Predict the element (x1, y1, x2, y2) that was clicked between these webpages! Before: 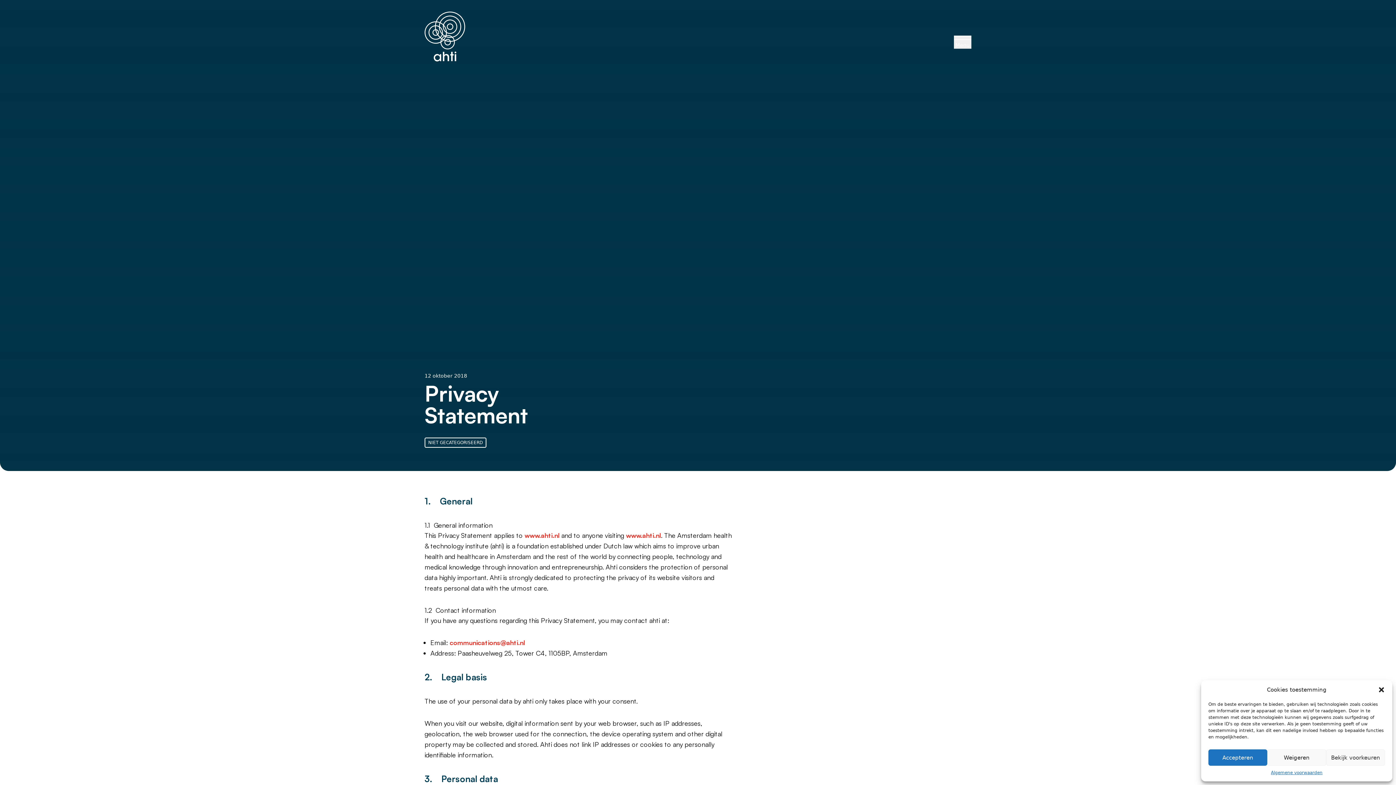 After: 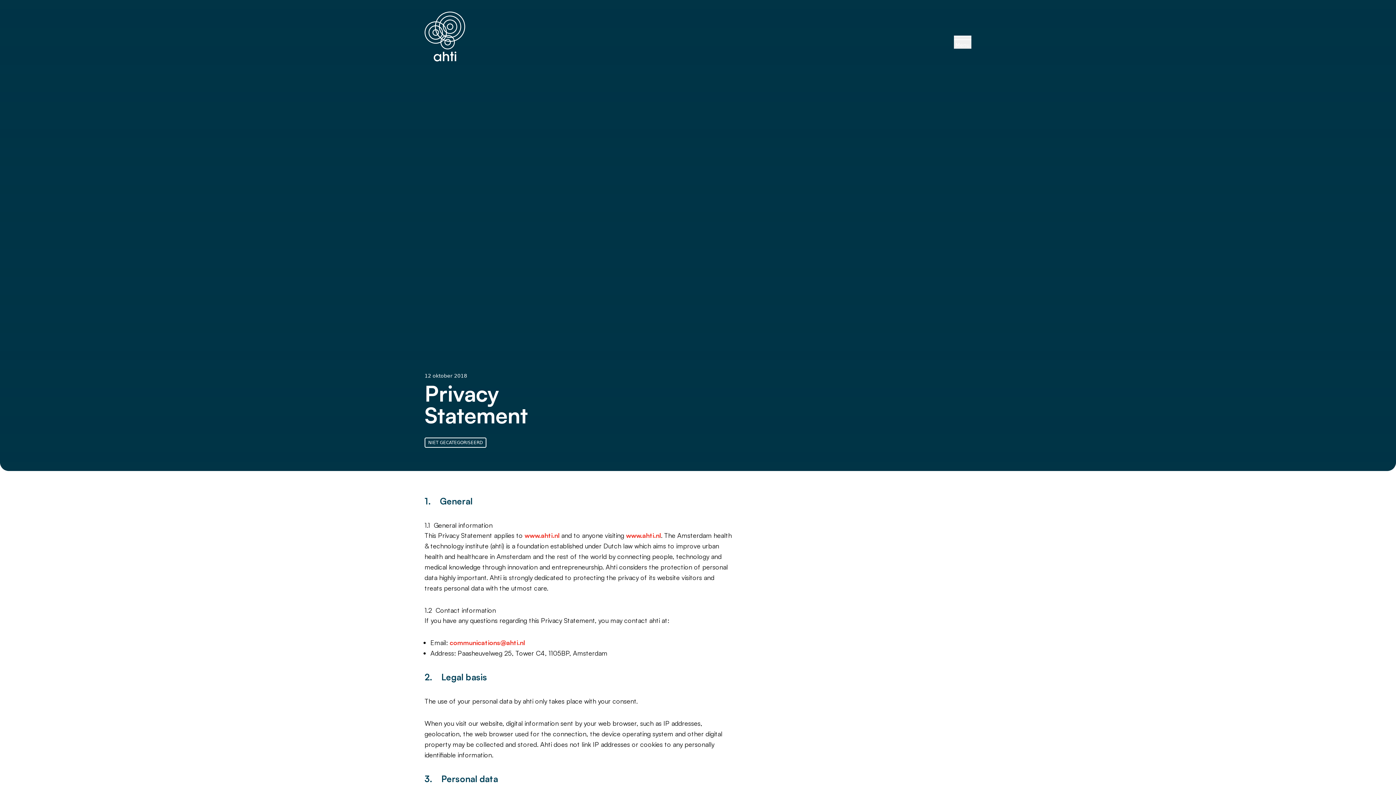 Action: bbox: (1378, 686, 1385, 693) label: Dialoogvenster sluiten